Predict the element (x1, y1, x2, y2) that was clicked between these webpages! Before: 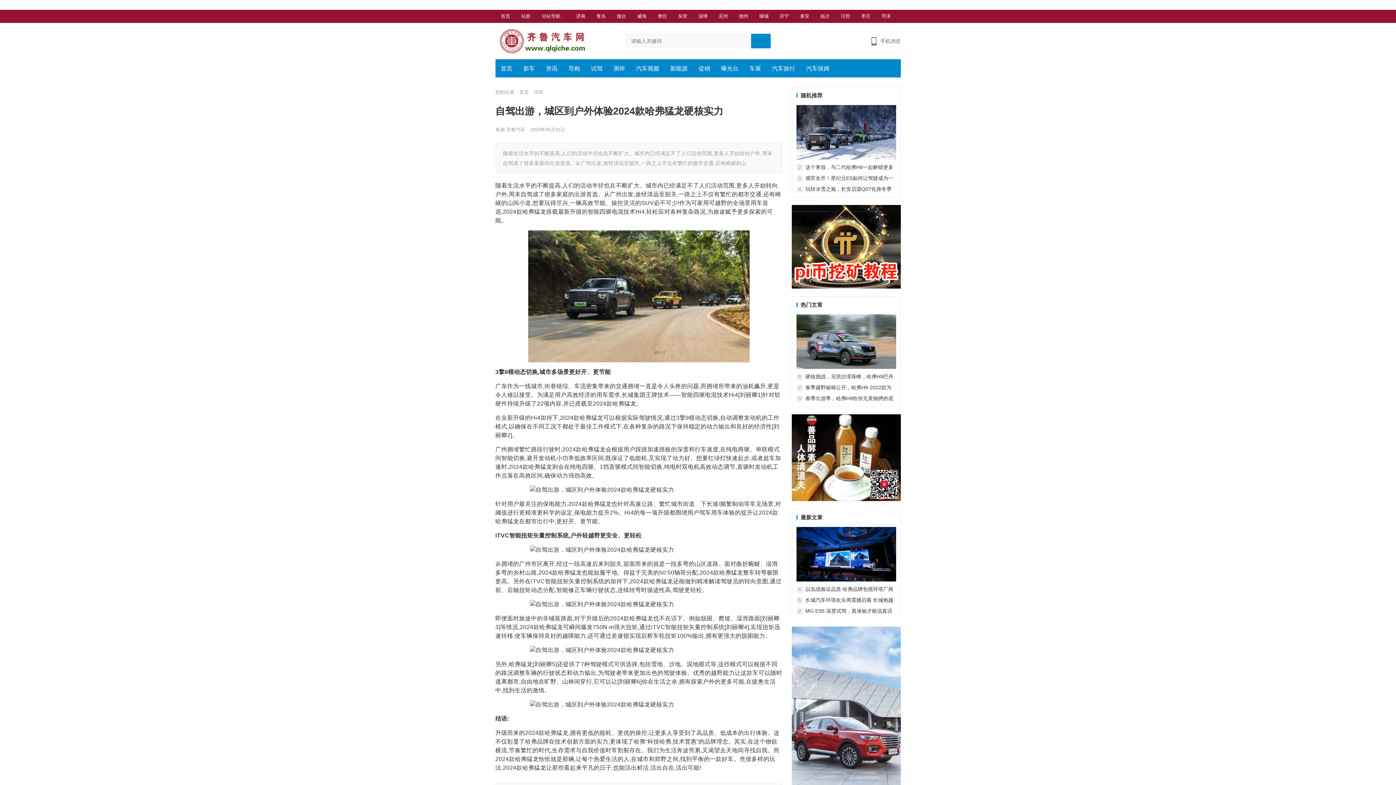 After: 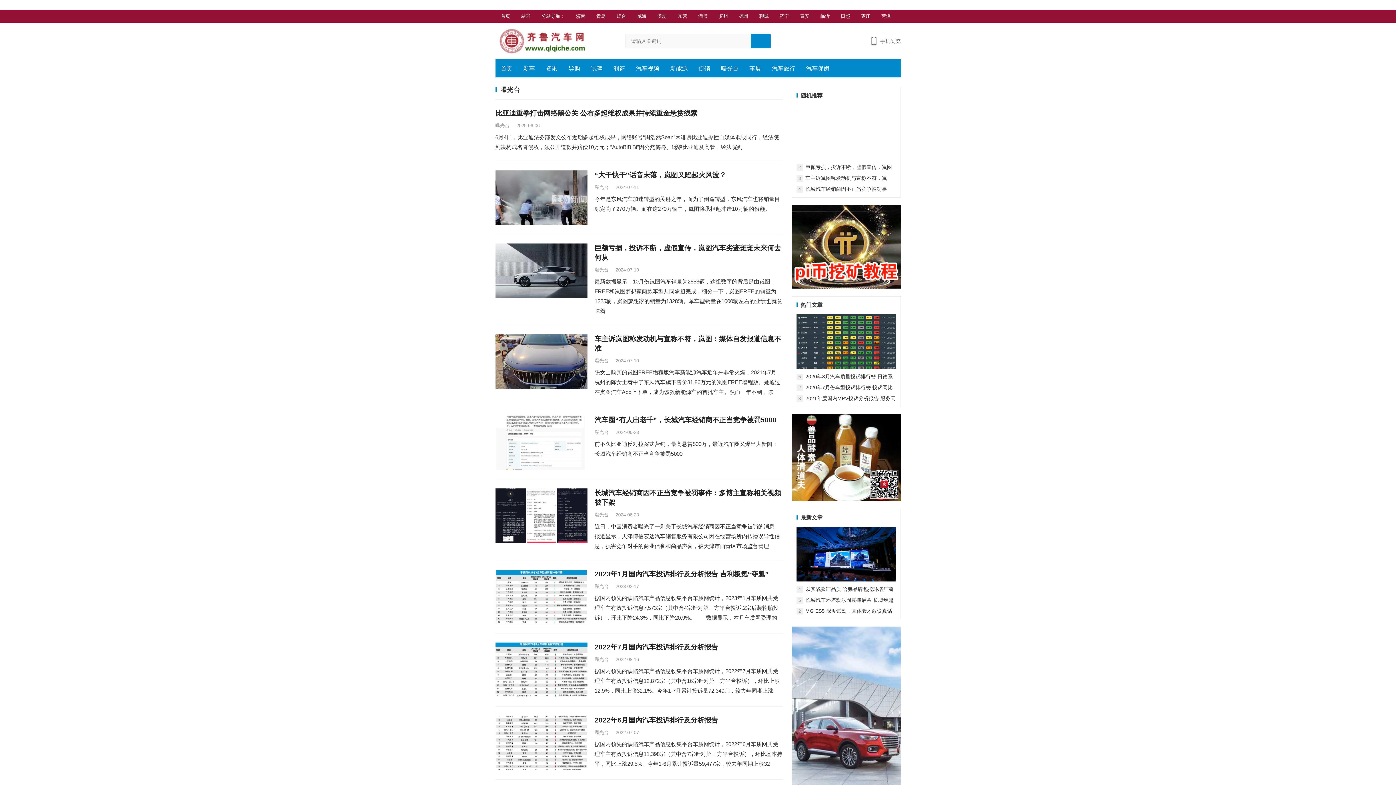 Action: label: 曝光台 bbox: (715, 60, 744, 77)